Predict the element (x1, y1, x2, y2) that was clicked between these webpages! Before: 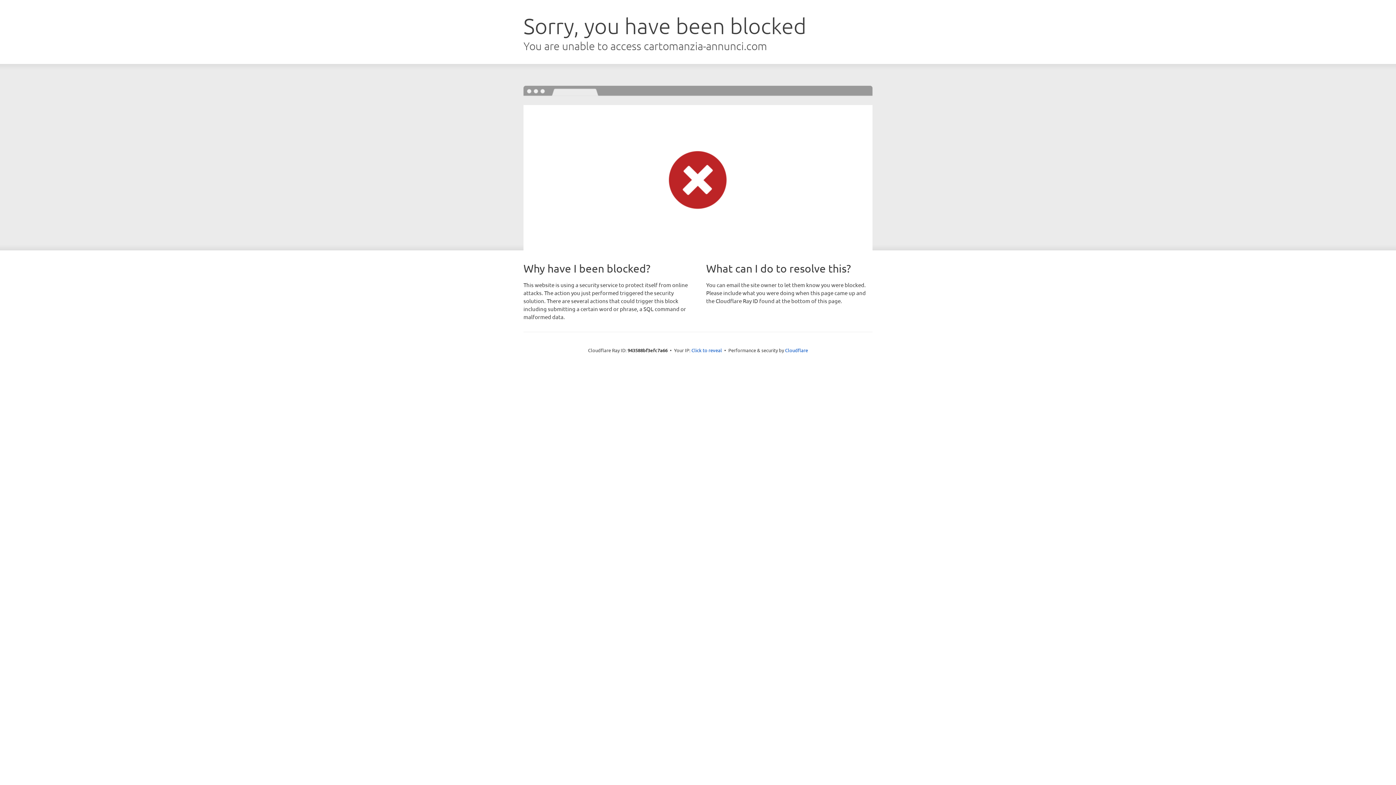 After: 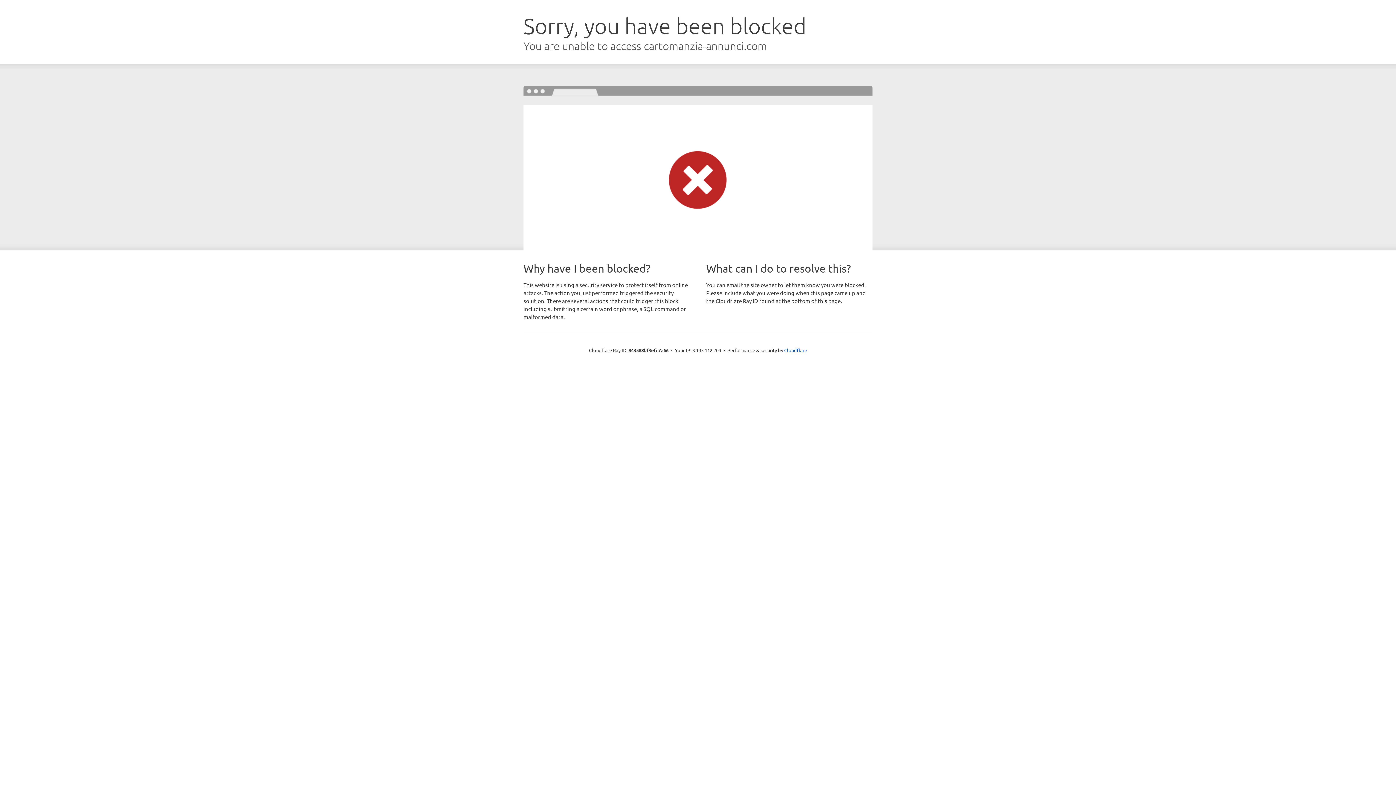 Action: label: Click to reveal bbox: (691, 346, 722, 353)